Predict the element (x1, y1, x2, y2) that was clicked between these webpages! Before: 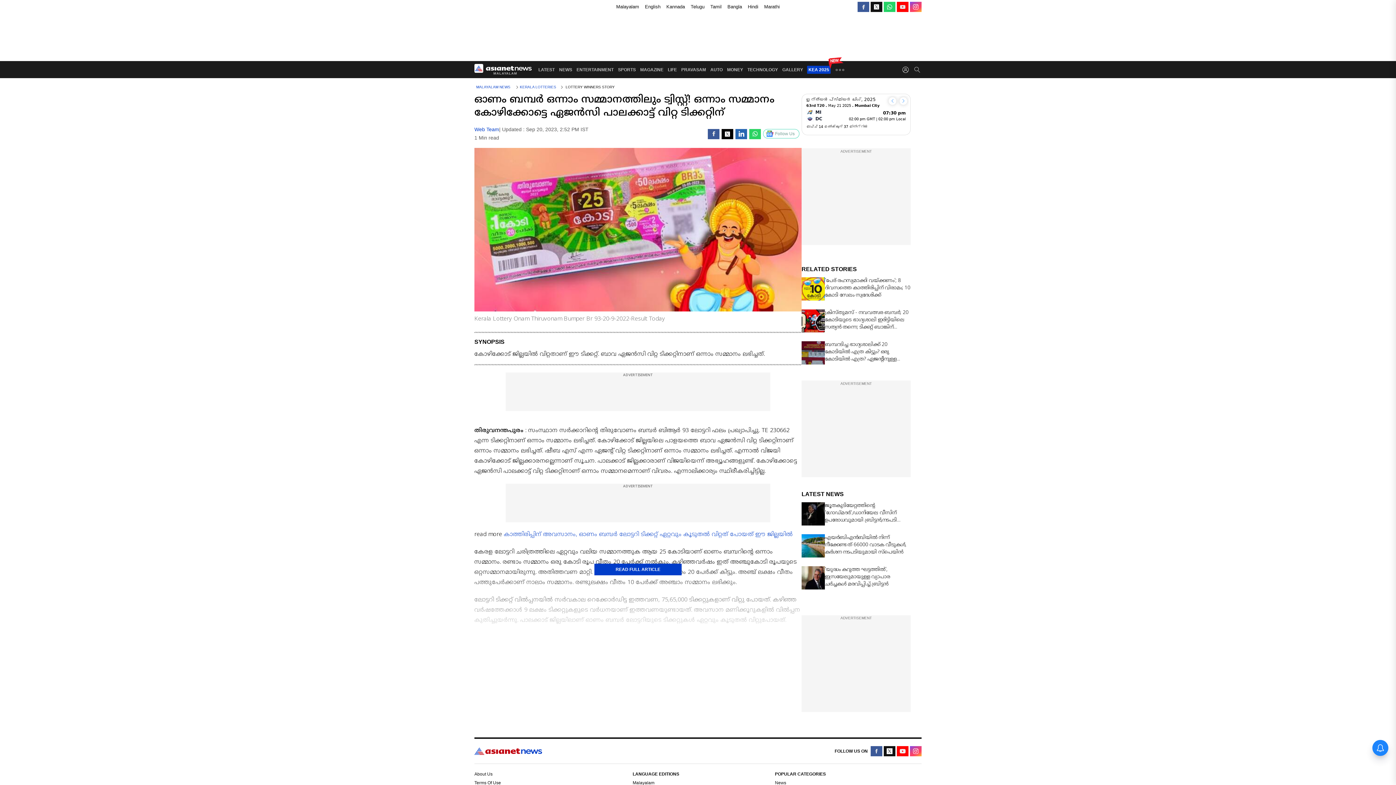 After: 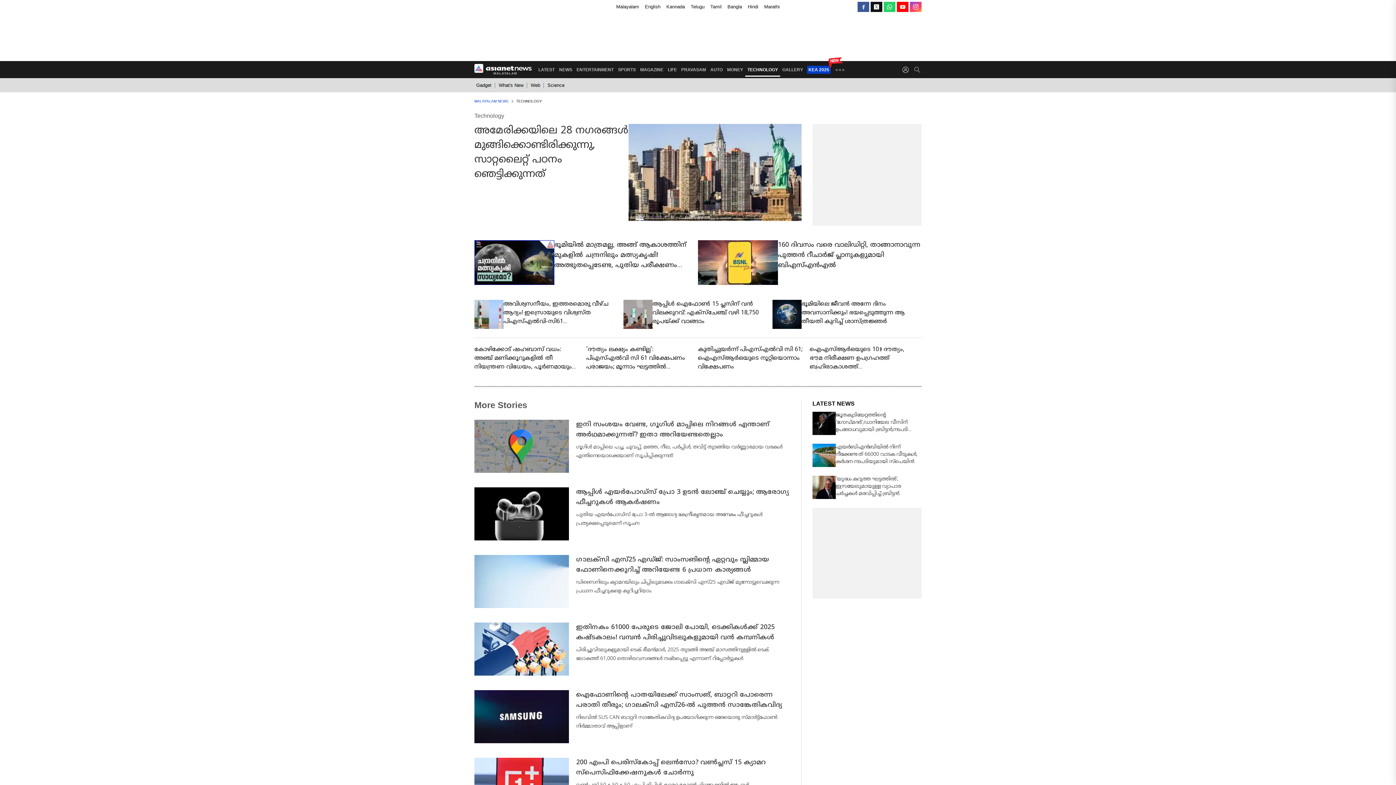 Action: bbox: (745, 62, 780, 76) label: TECHNOLOGY